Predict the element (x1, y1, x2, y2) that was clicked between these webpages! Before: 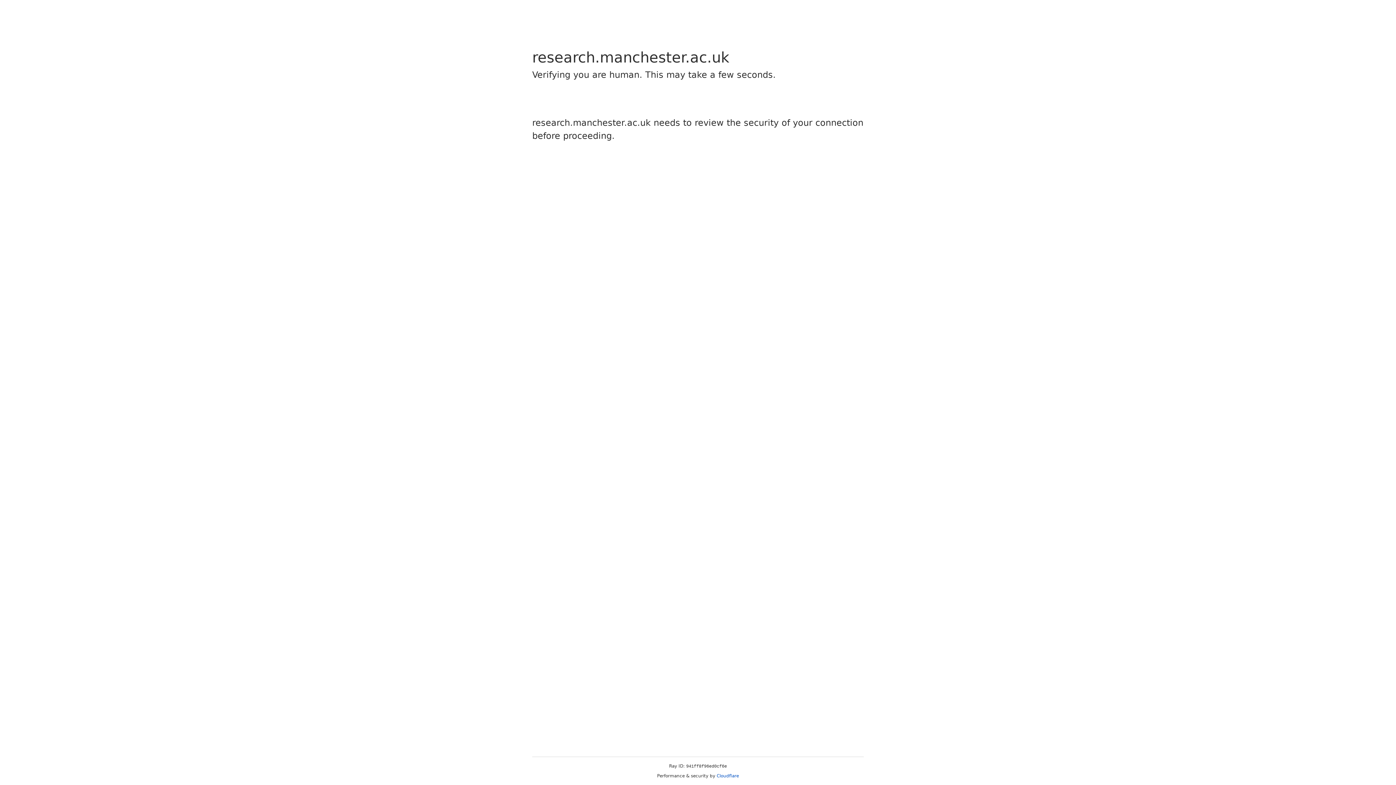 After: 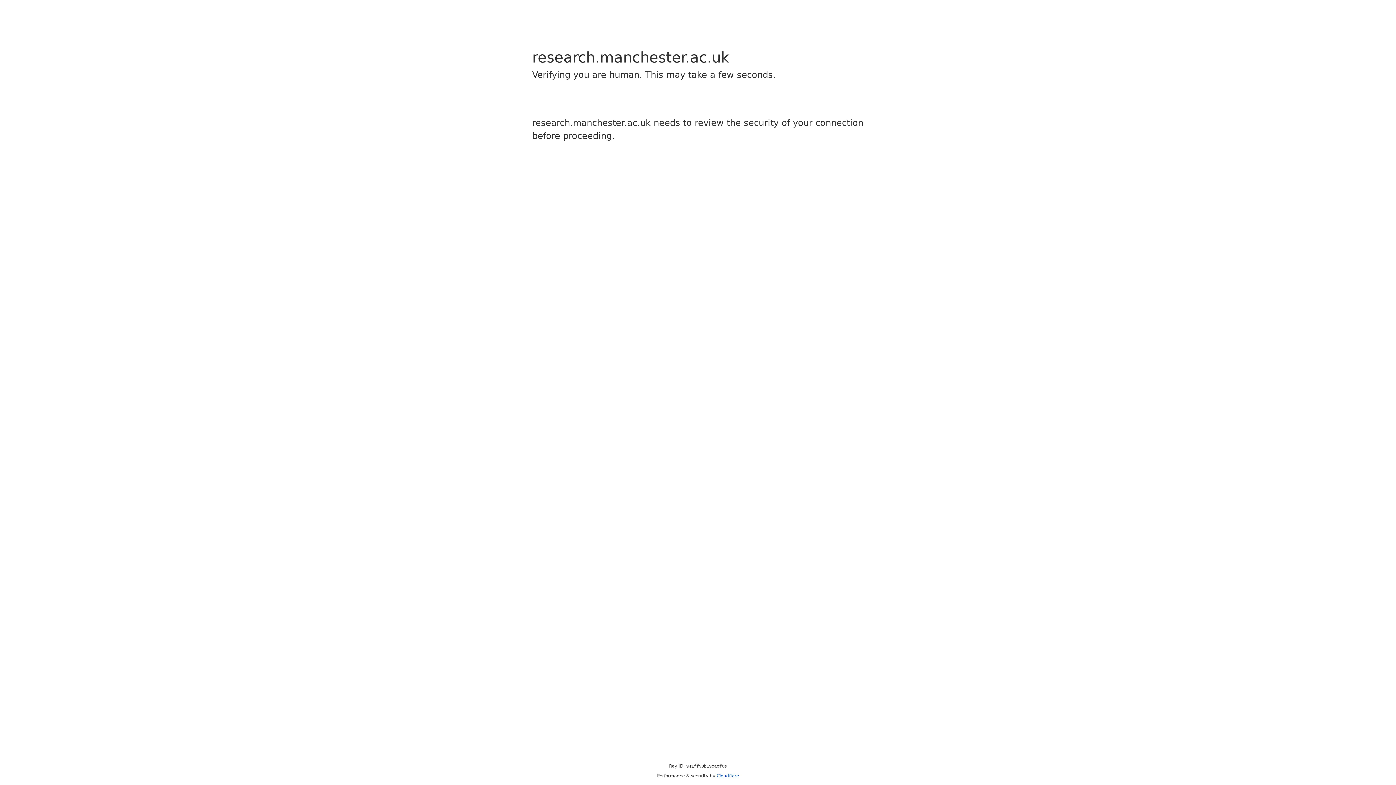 Action: label: Cloudflare bbox: (716, 773, 739, 778)